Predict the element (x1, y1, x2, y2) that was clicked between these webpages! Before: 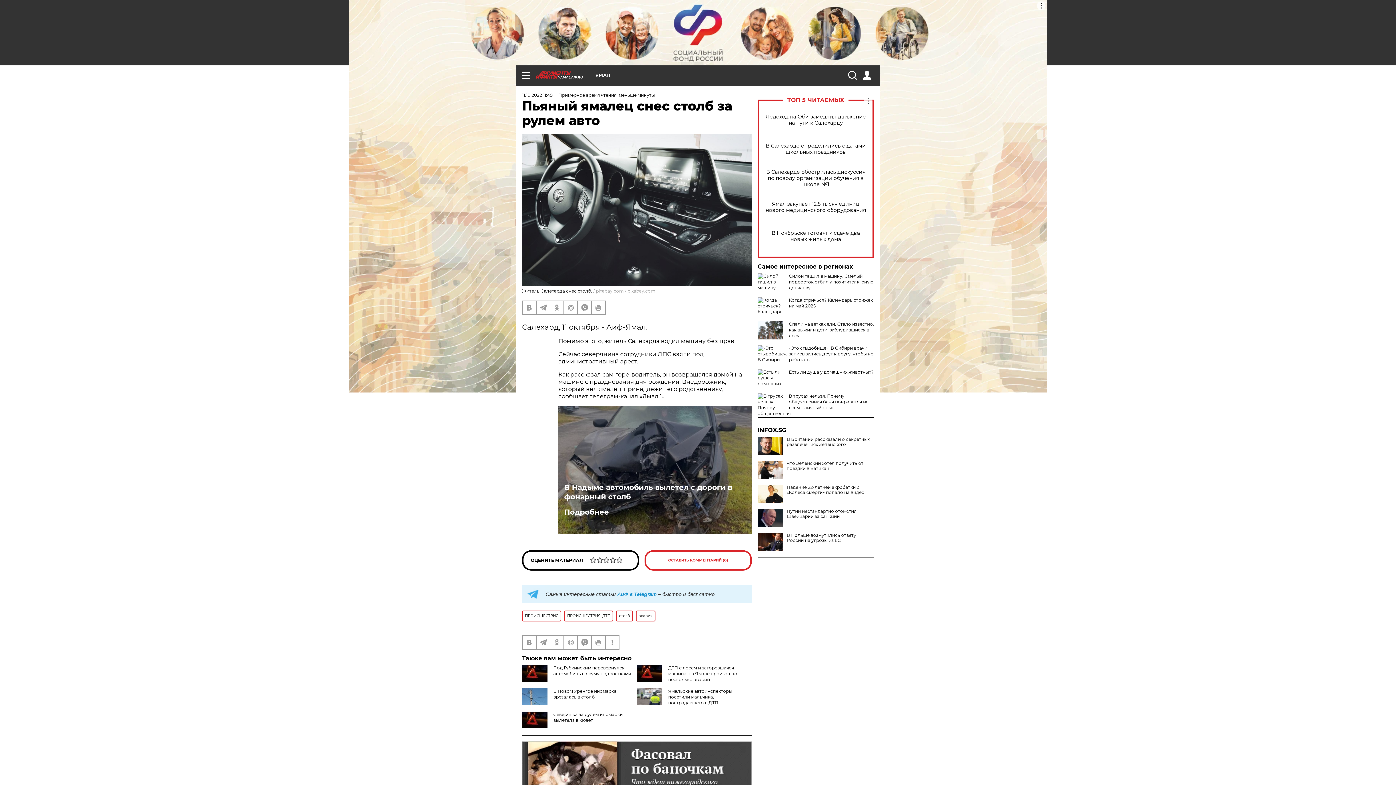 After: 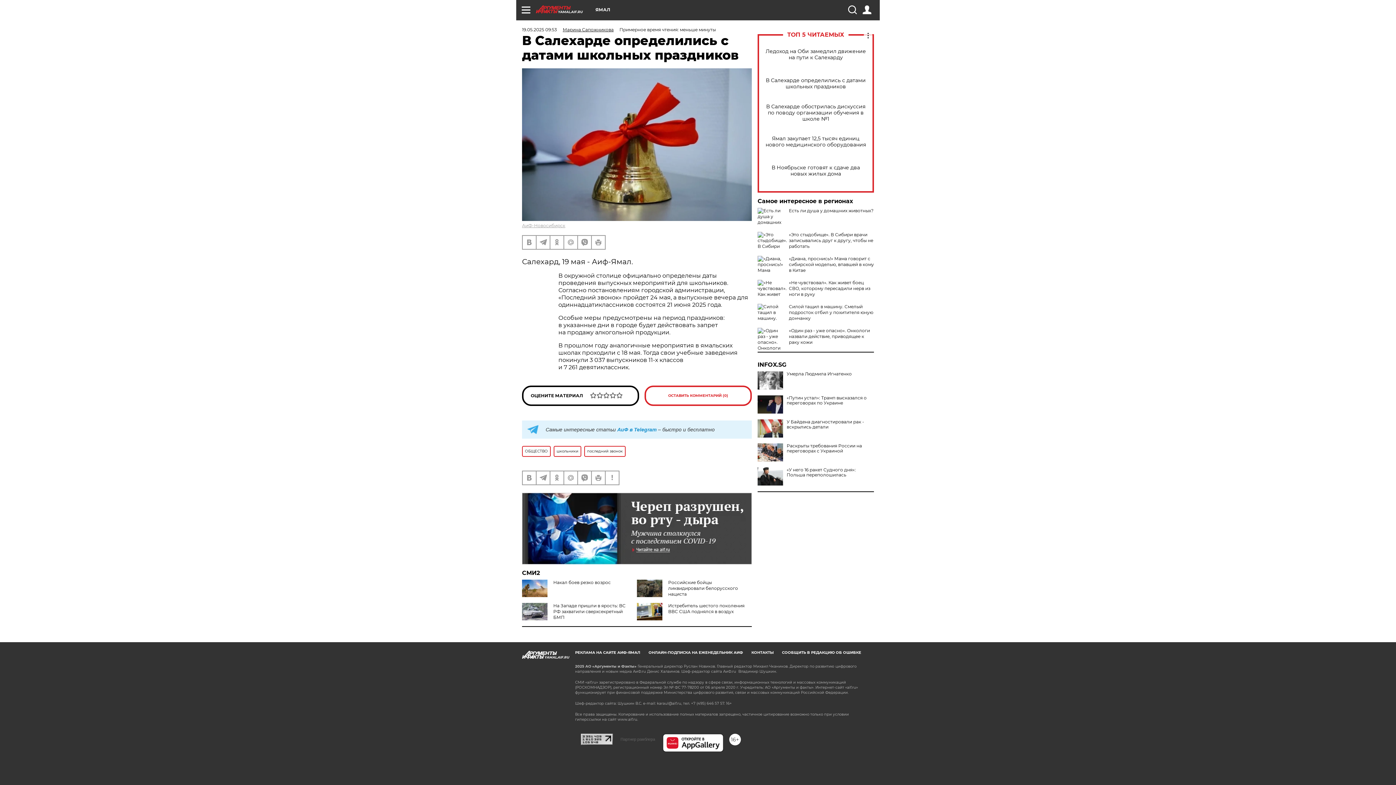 Action: bbox: (765, 142, 866, 155) label: В Салехарде определились с датами школьных праздников